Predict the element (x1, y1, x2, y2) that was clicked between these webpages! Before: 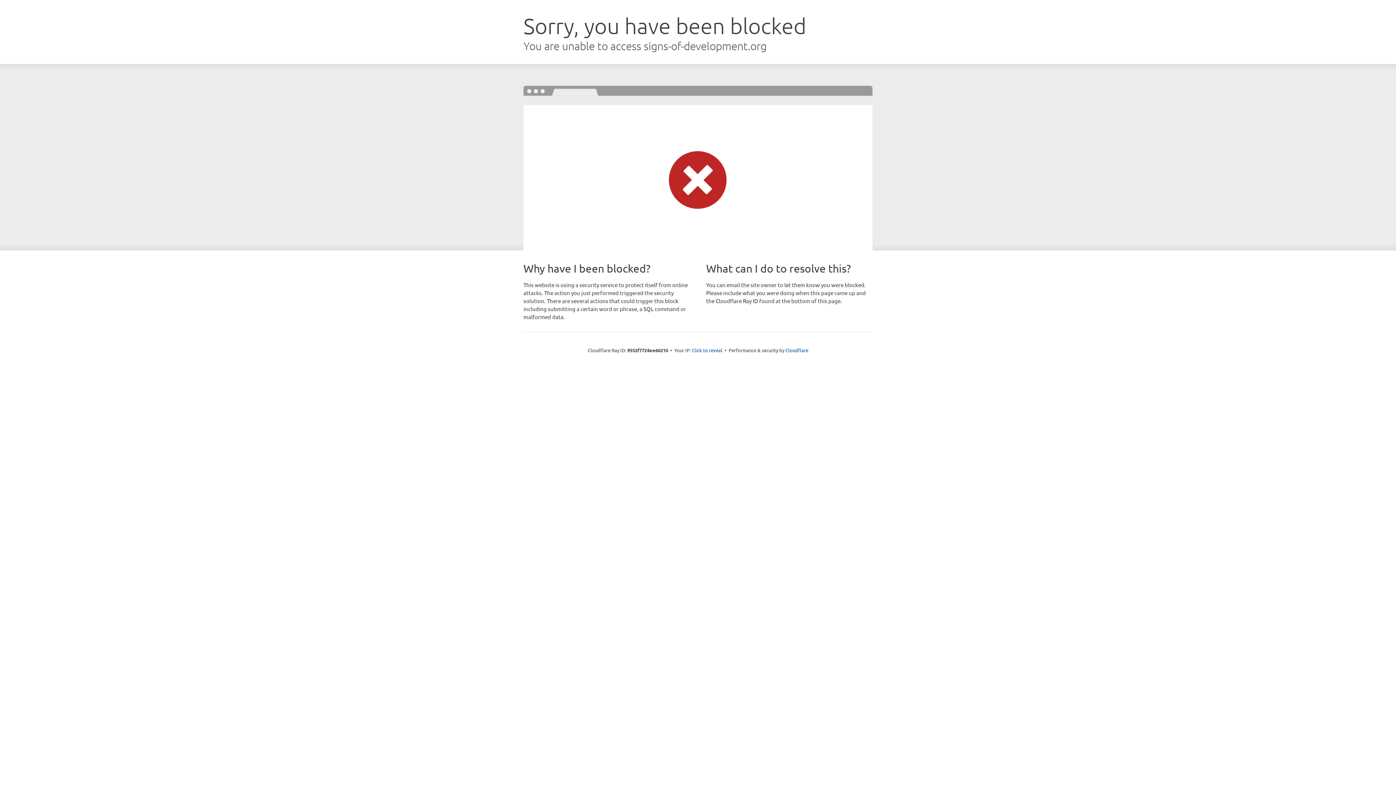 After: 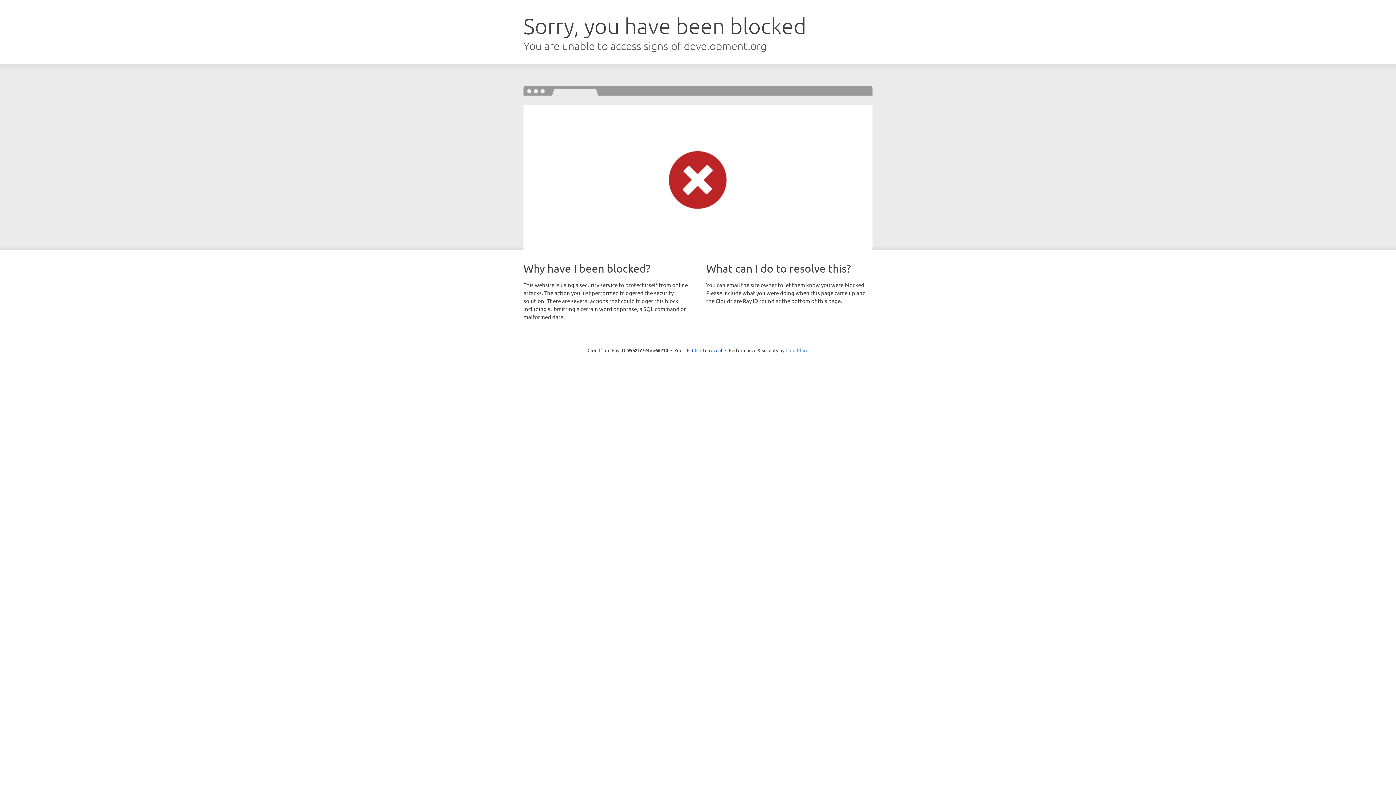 Action: label: Cloudflare bbox: (785, 347, 808, 353)